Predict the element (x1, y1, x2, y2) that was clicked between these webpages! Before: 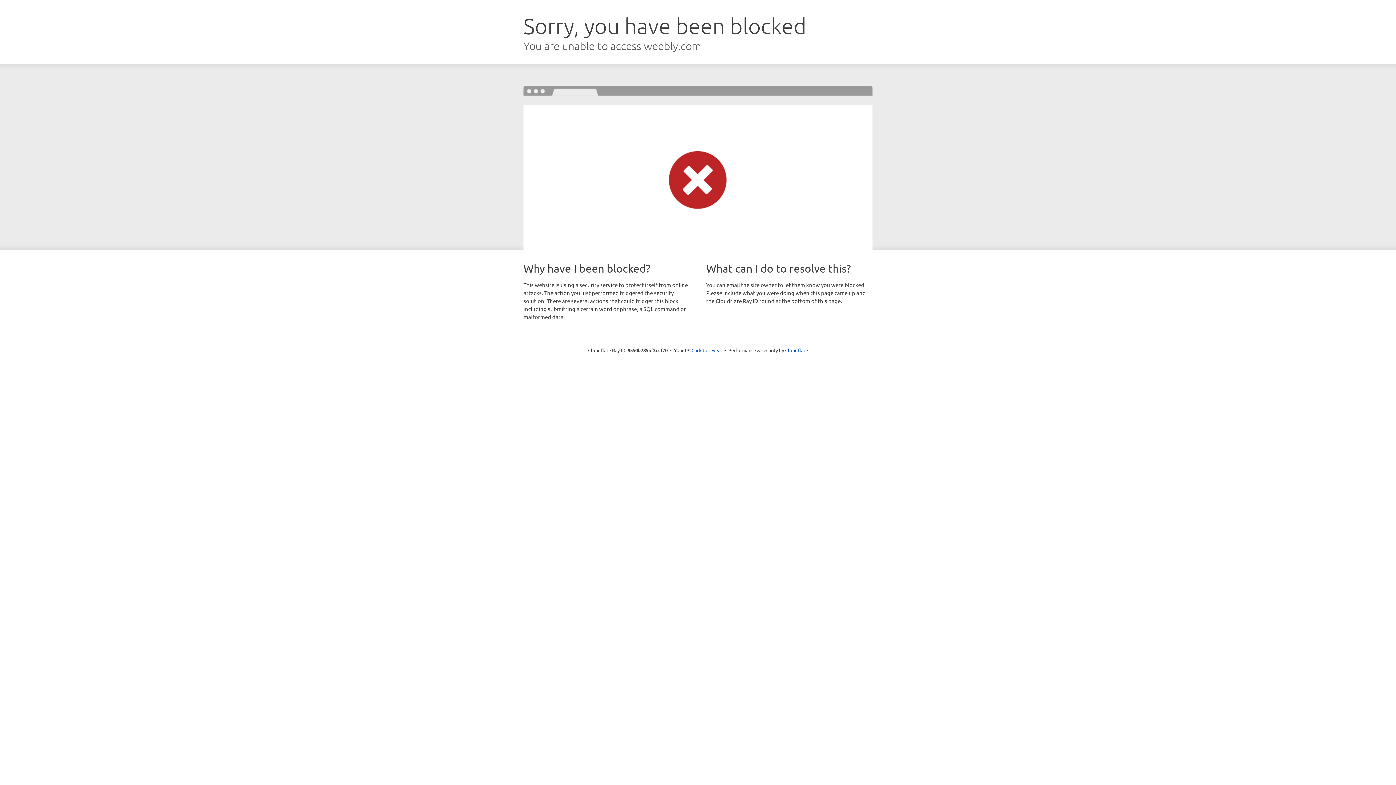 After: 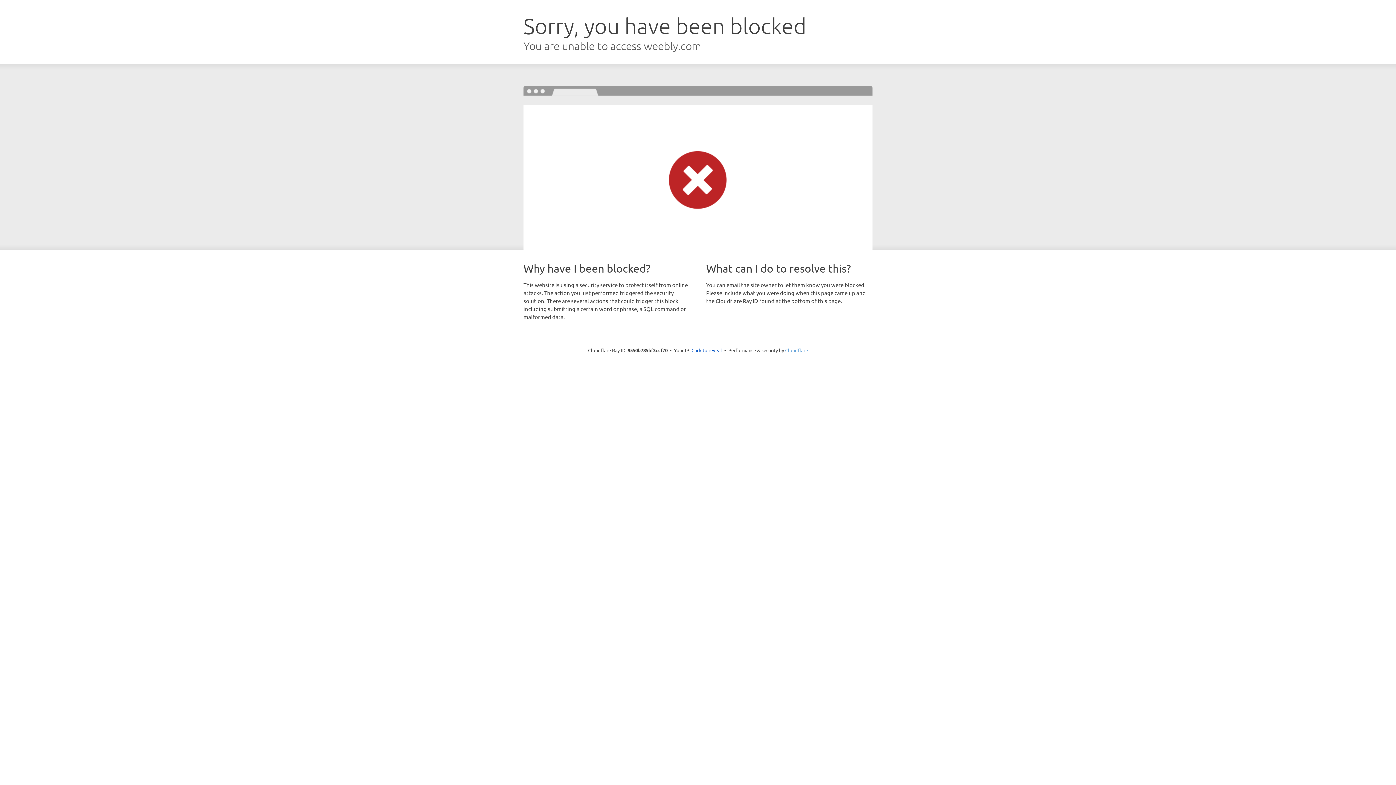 Action: label: Cloudflare bbox: (785, 347, 808, 353)